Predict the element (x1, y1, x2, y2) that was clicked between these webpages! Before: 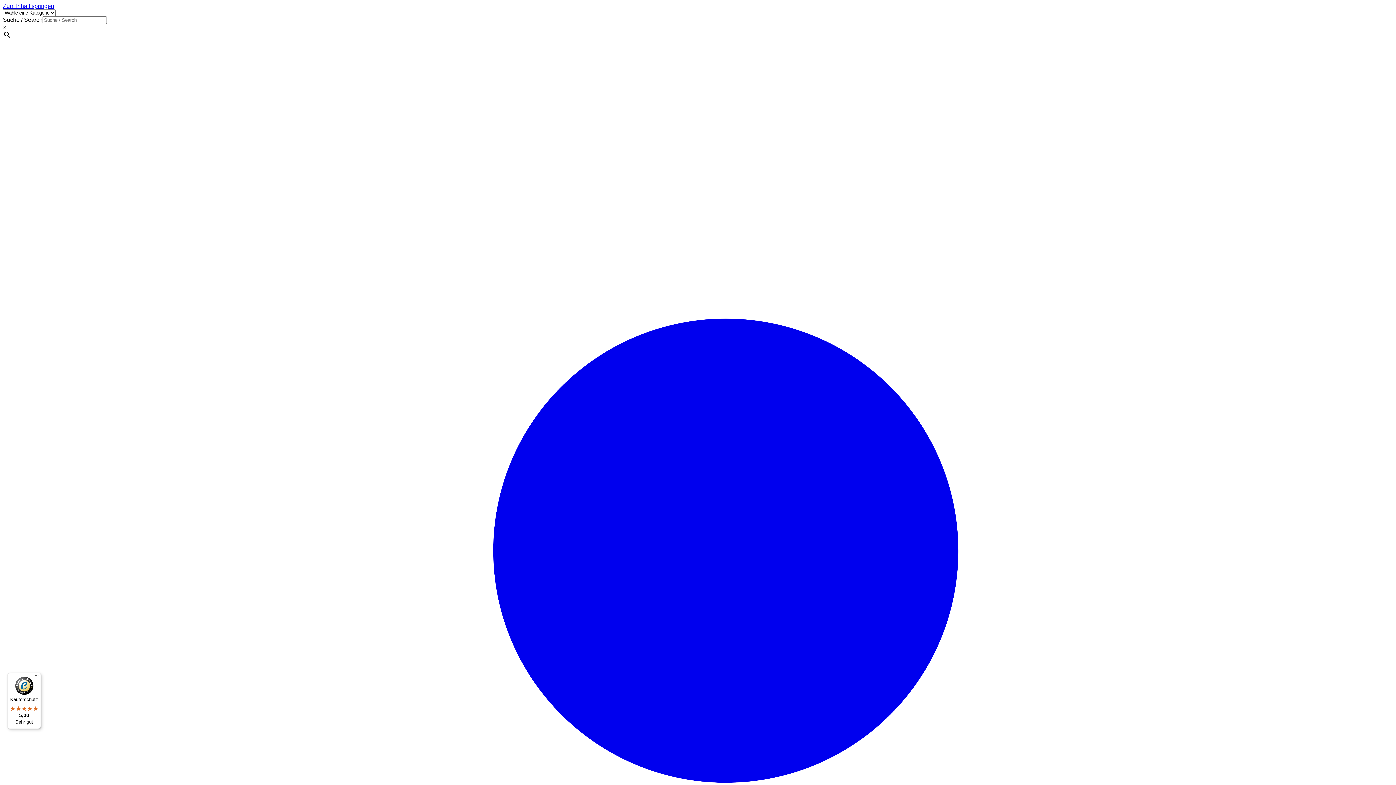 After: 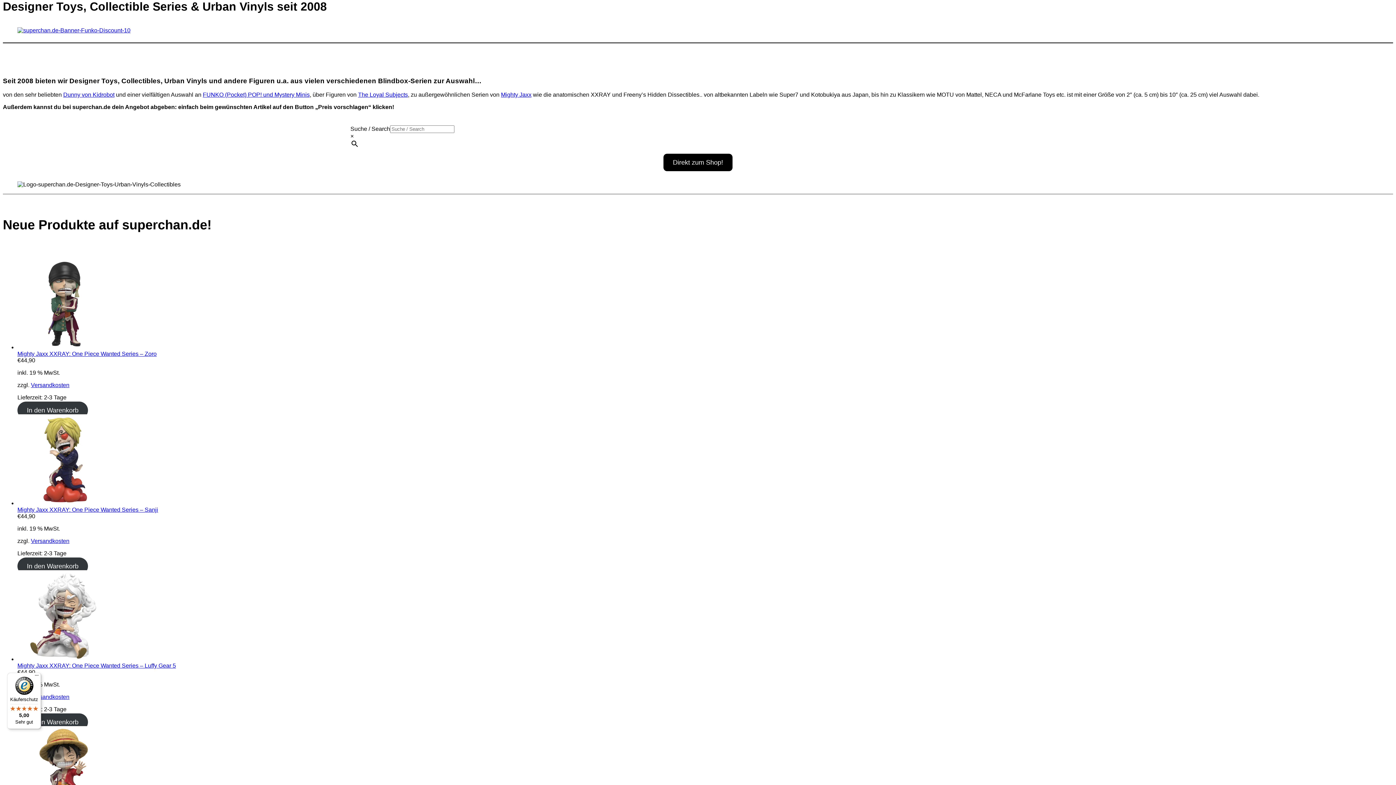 Action: bbox: (2, 2, 54, 9) label: Zum Inhalt springen